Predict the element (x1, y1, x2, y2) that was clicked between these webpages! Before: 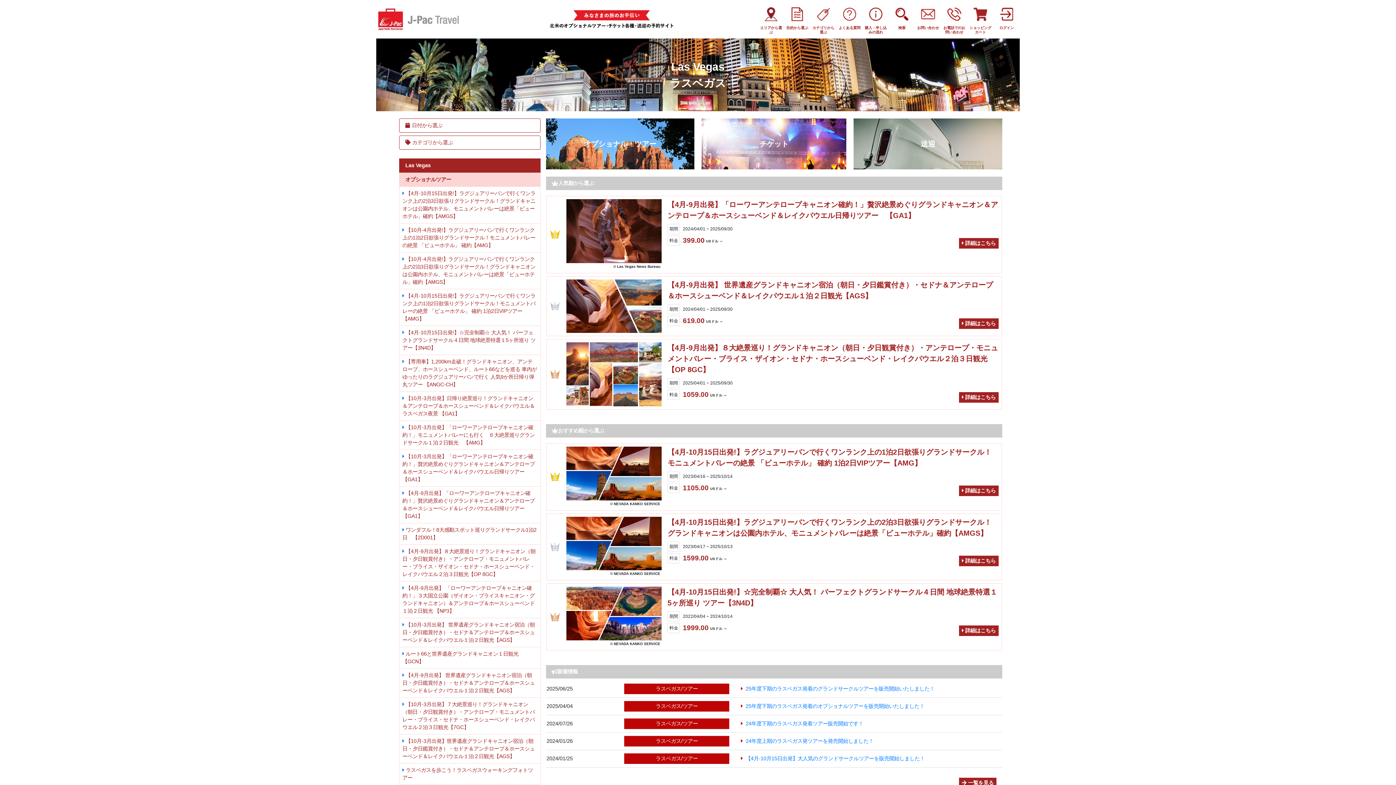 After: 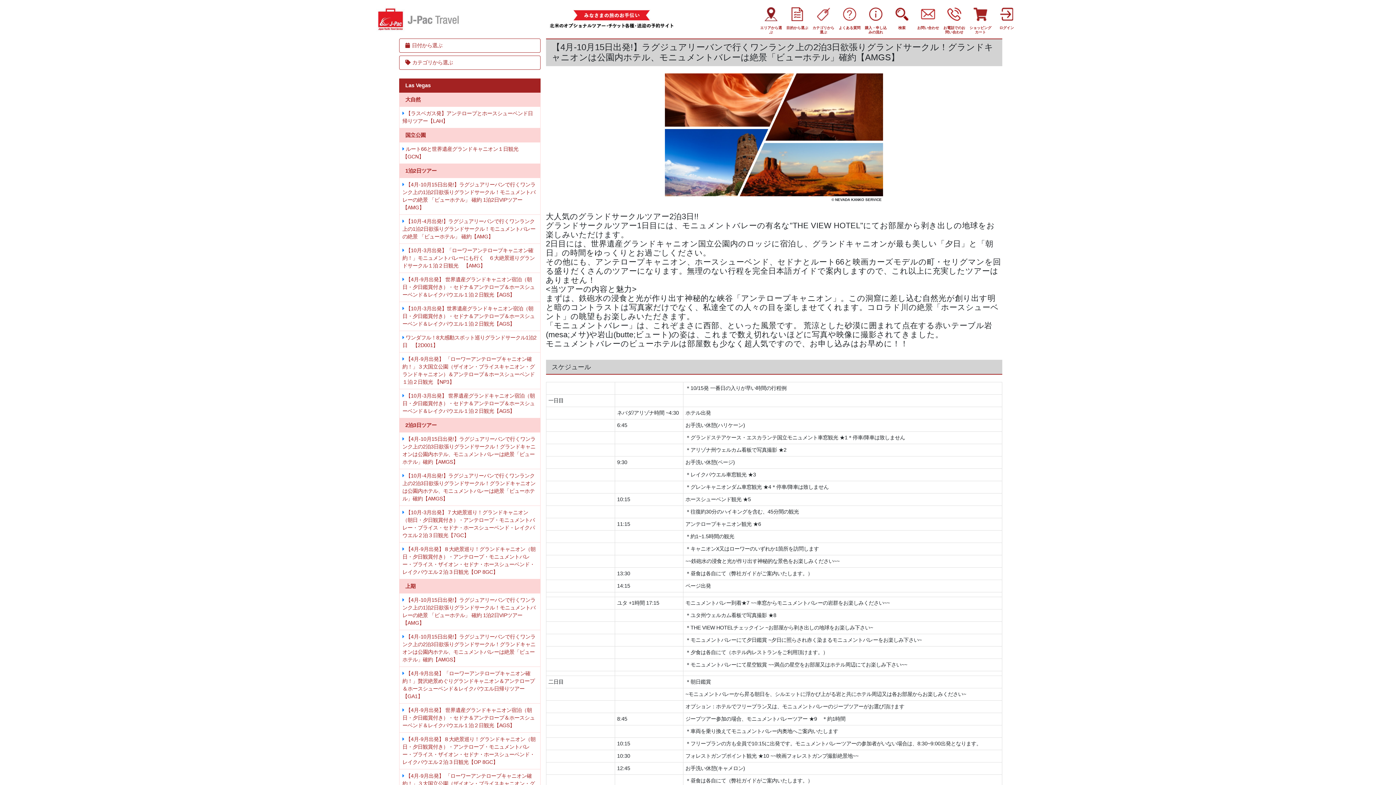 Action: bbox: (959, 555, 998, 566) label:  詳細はこちら